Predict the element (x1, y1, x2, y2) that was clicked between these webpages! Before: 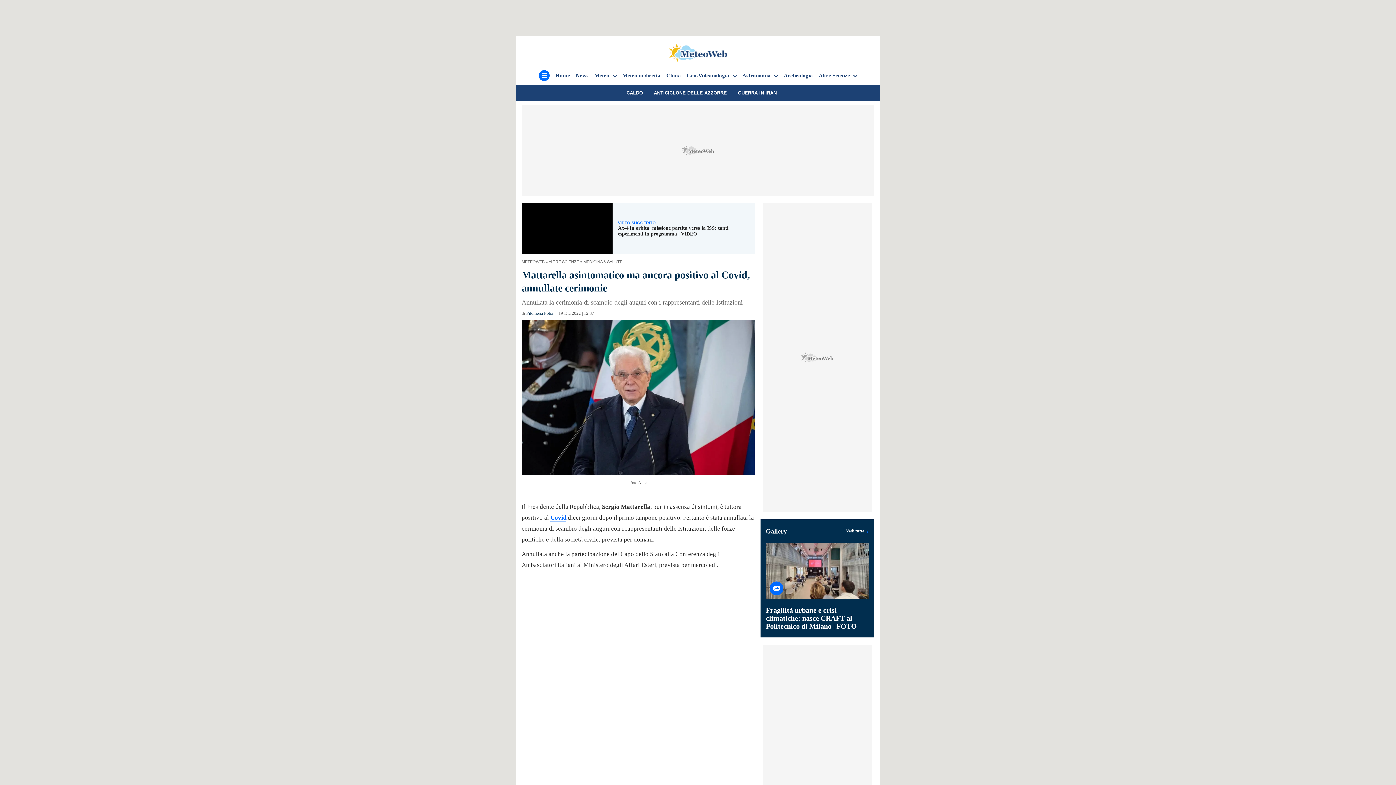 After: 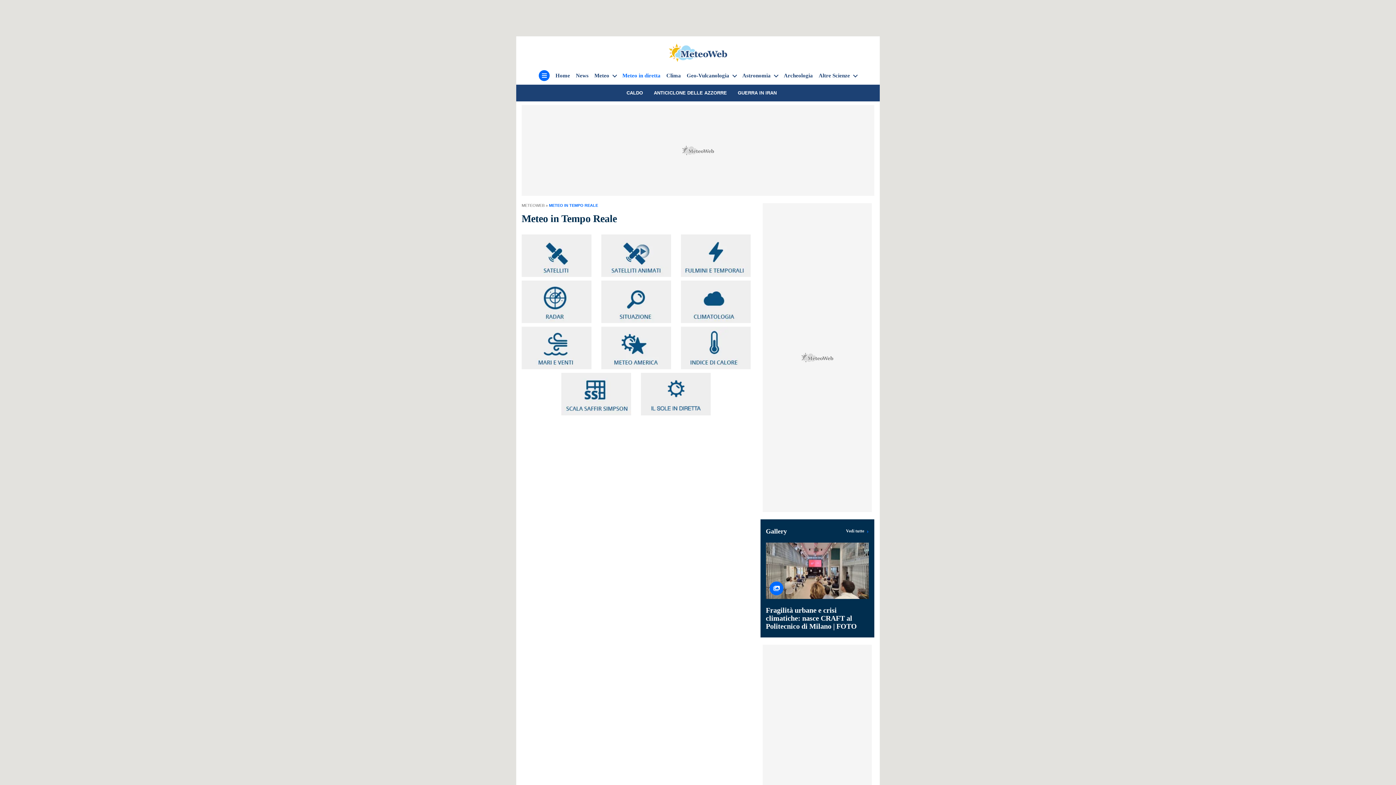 Action: label: Meteo in diretta bbox: (622, 71, 660, 79)